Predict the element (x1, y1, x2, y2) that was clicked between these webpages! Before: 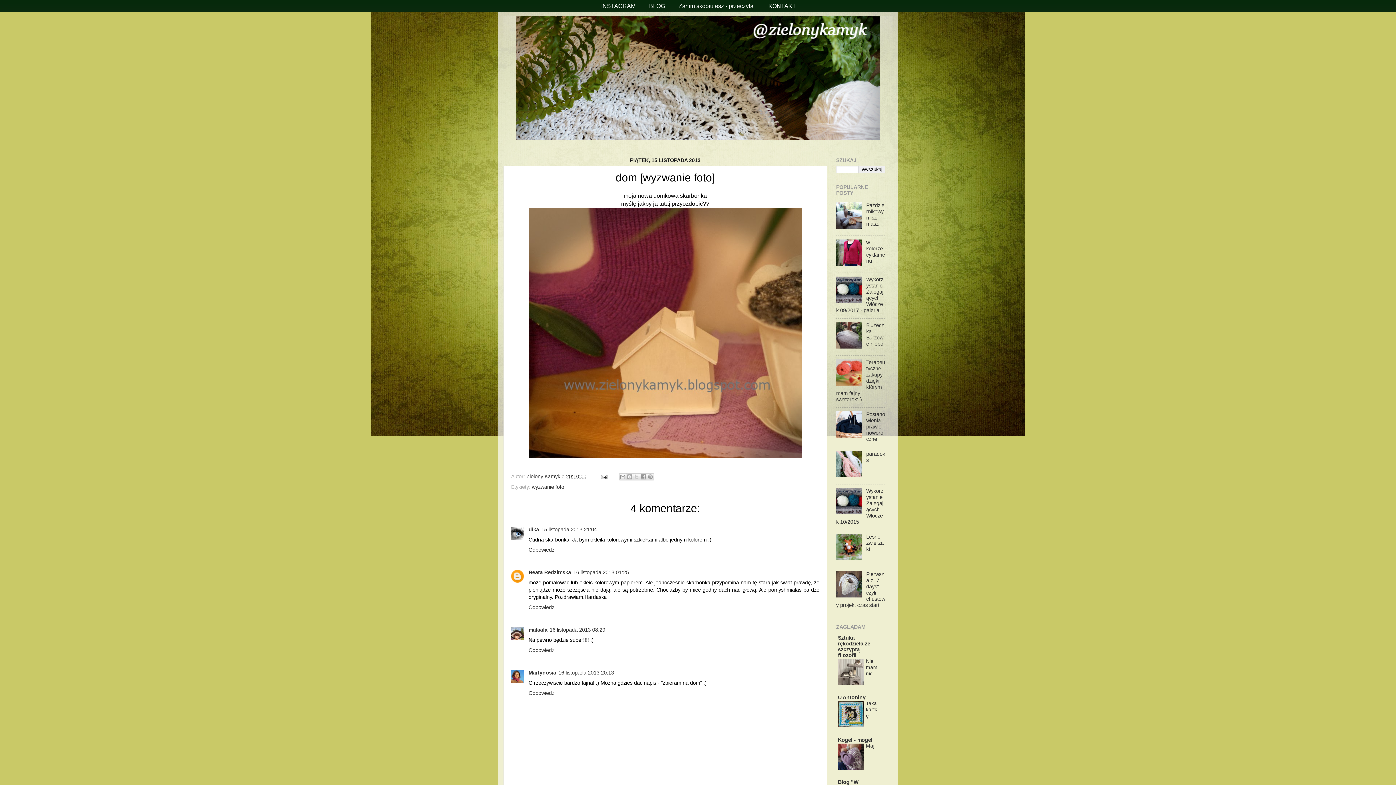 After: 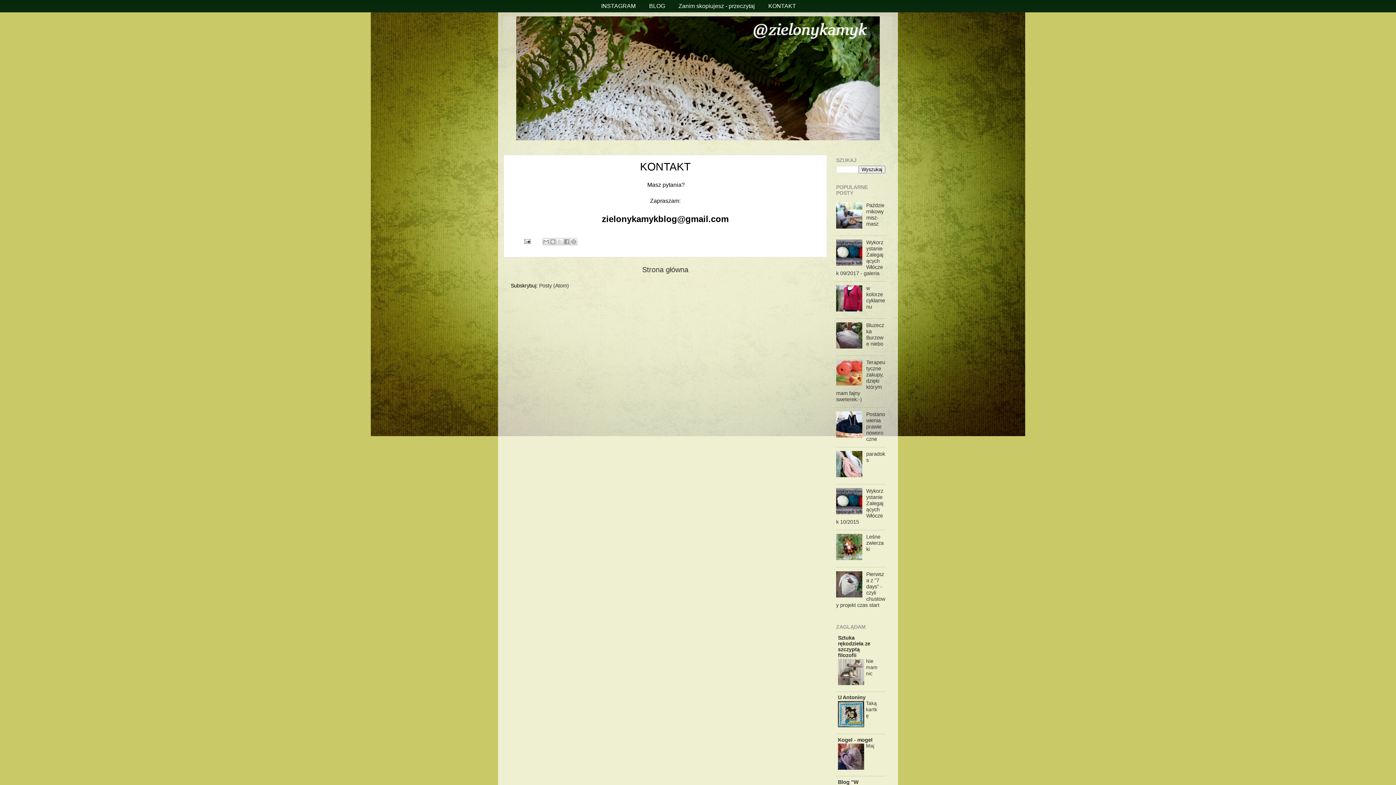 Action: bbox: (762, 0, 802, 12) label: KONTAKT